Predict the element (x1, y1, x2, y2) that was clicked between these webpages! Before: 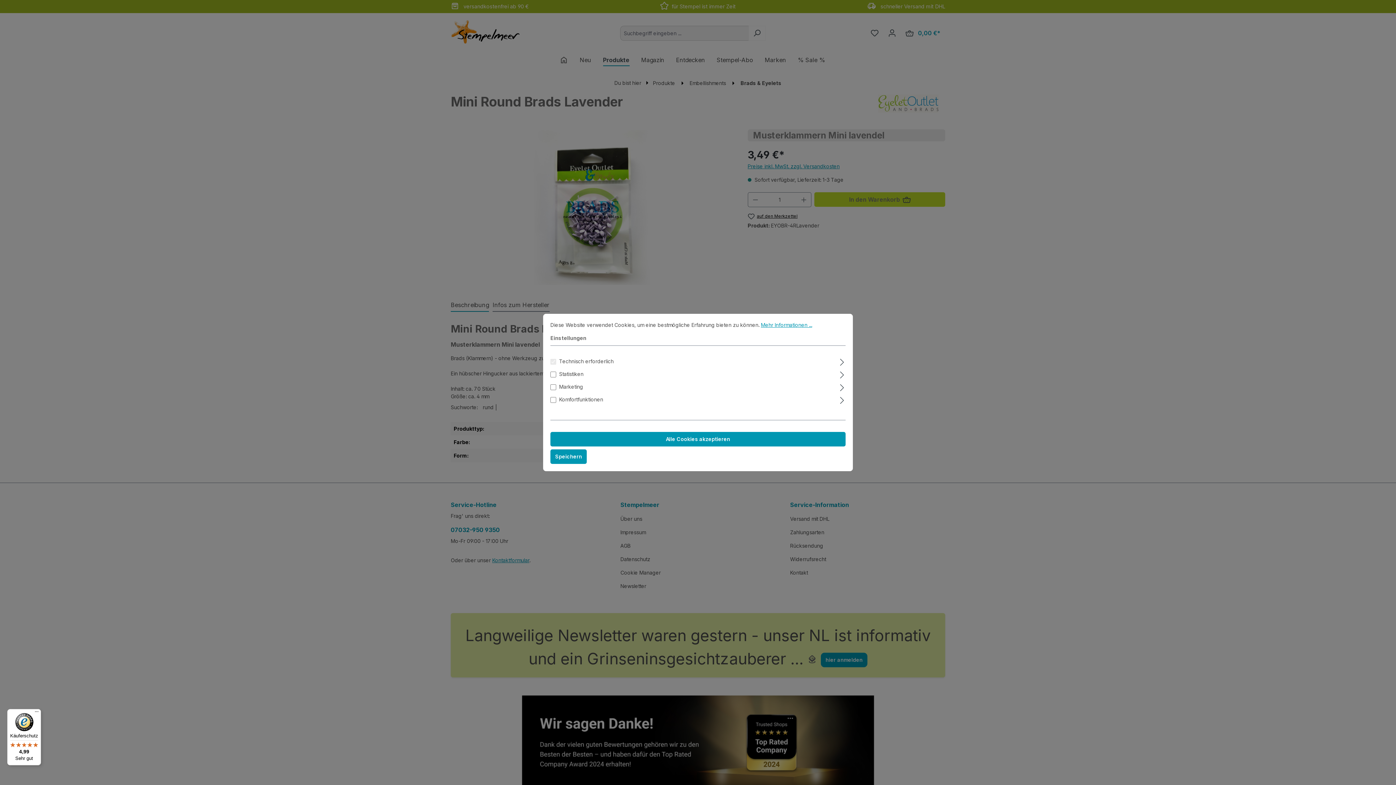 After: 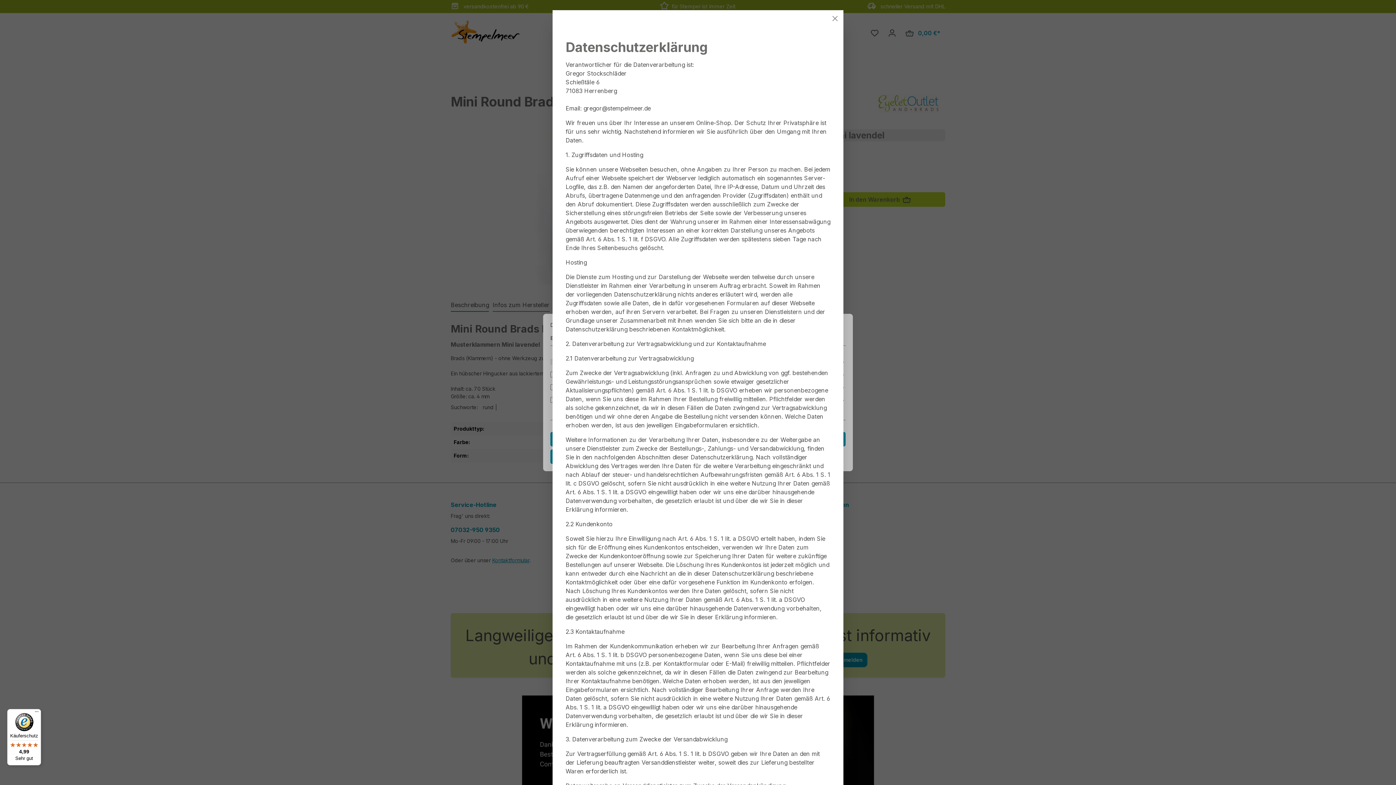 Action: label: Mehr Informationen ... bbox: (761, 322, 812, 328)